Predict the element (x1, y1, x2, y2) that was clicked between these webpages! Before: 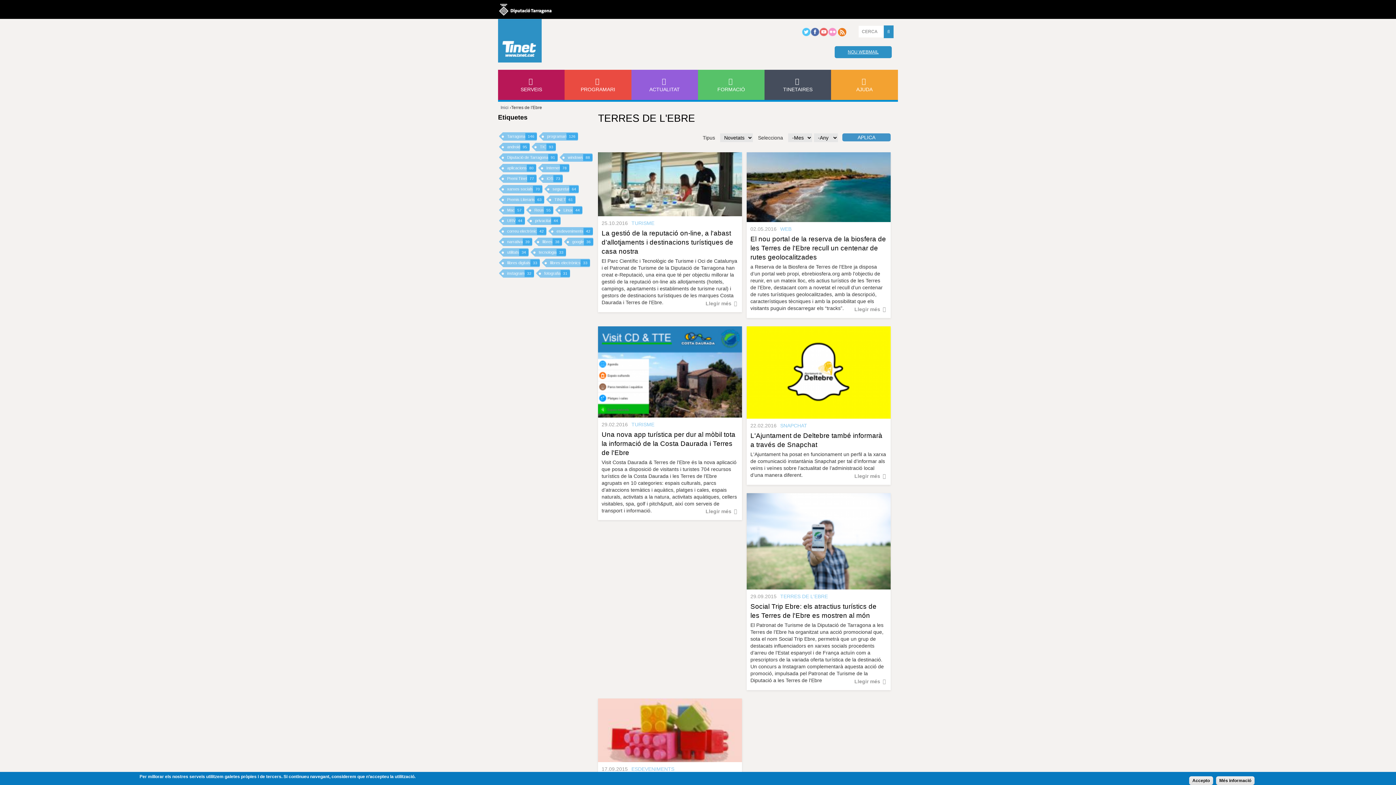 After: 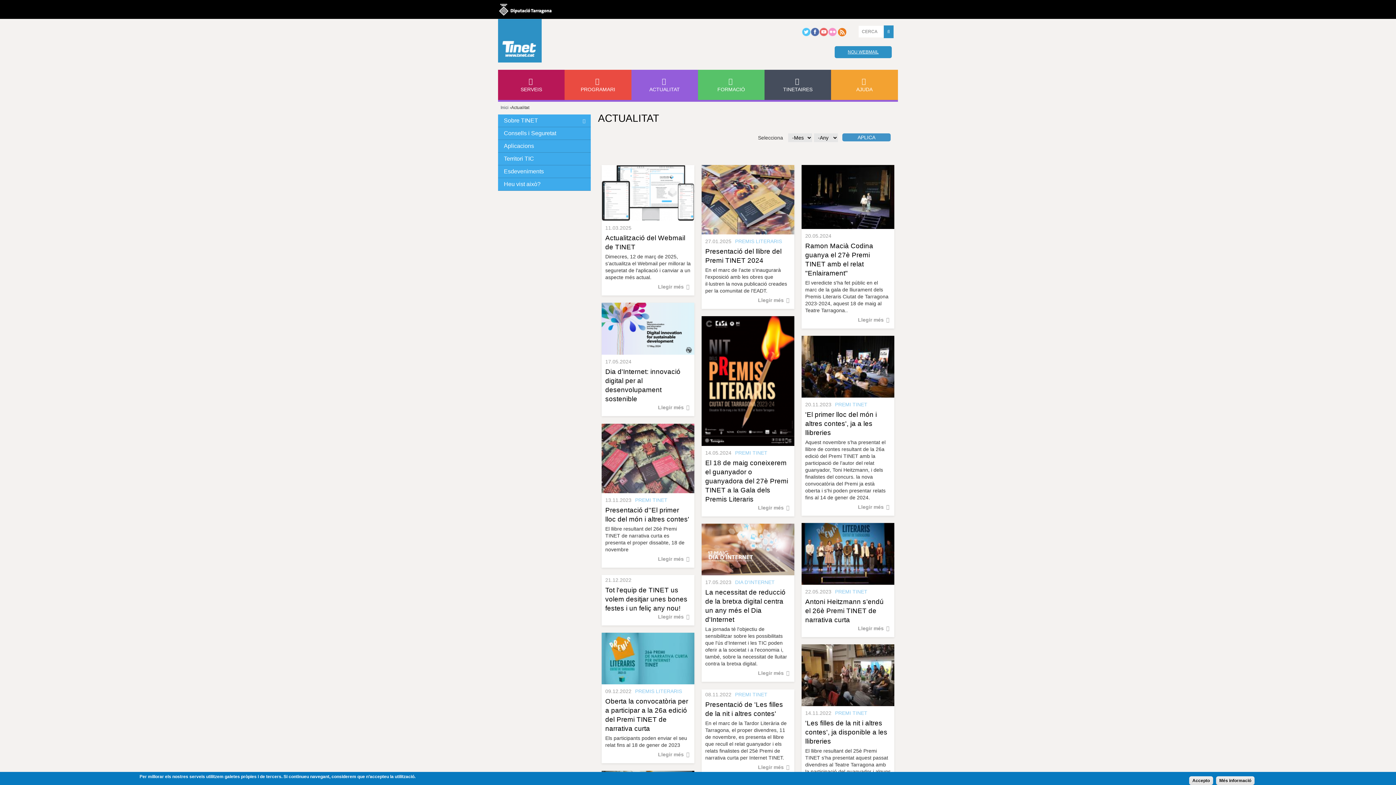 Action: bbox: (631, 69, 698, 100) label: ACTUALITAT